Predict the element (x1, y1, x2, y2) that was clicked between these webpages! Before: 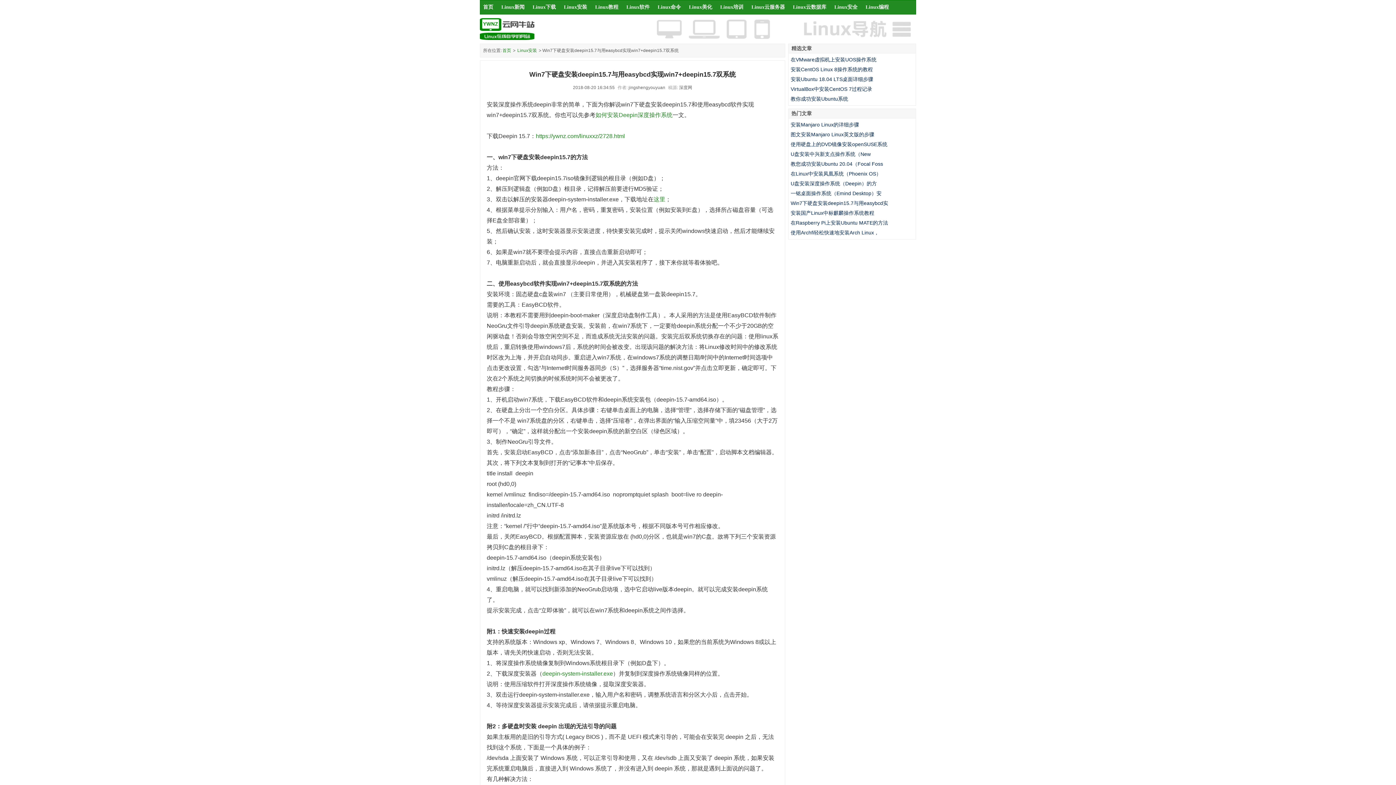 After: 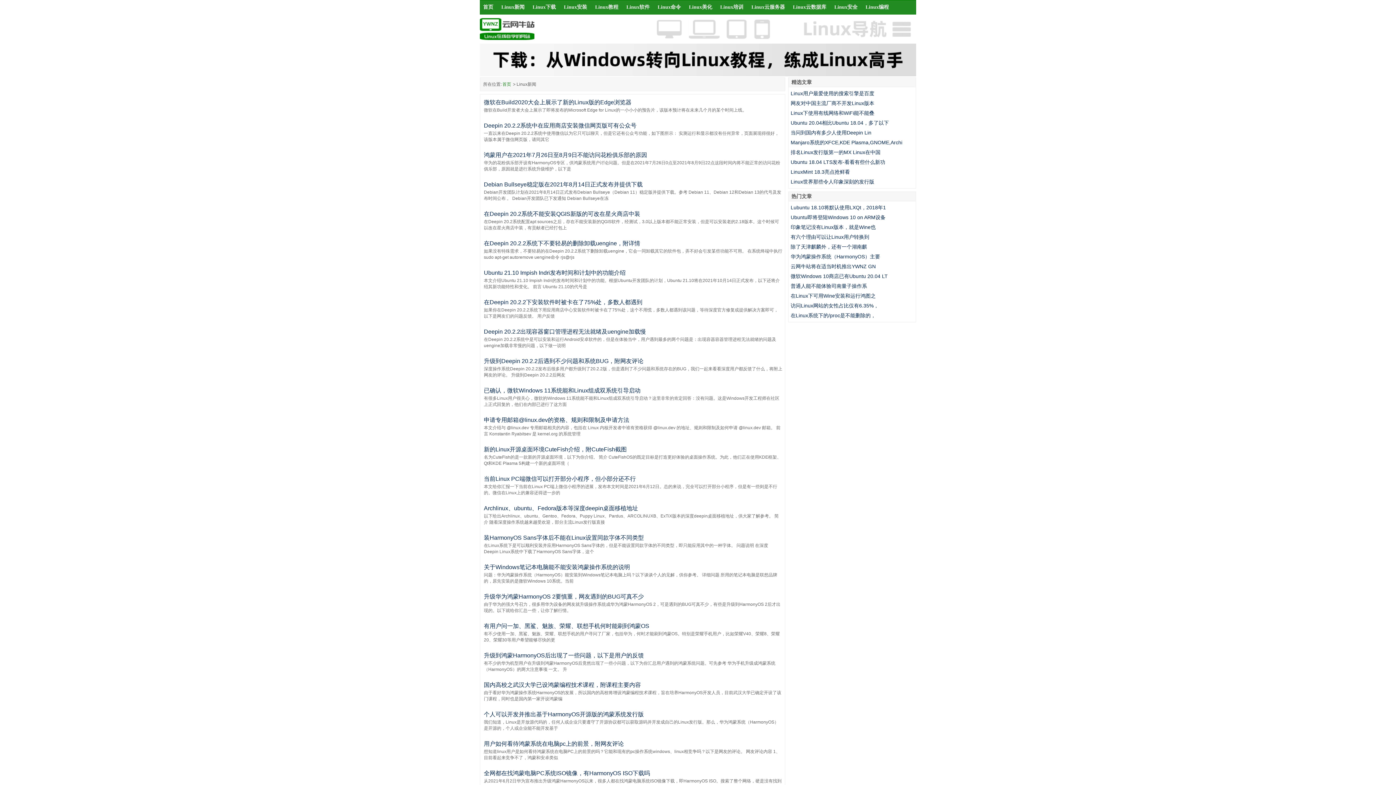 Action: label: Linux新闻 bbox: (501, 4, 524, 9)